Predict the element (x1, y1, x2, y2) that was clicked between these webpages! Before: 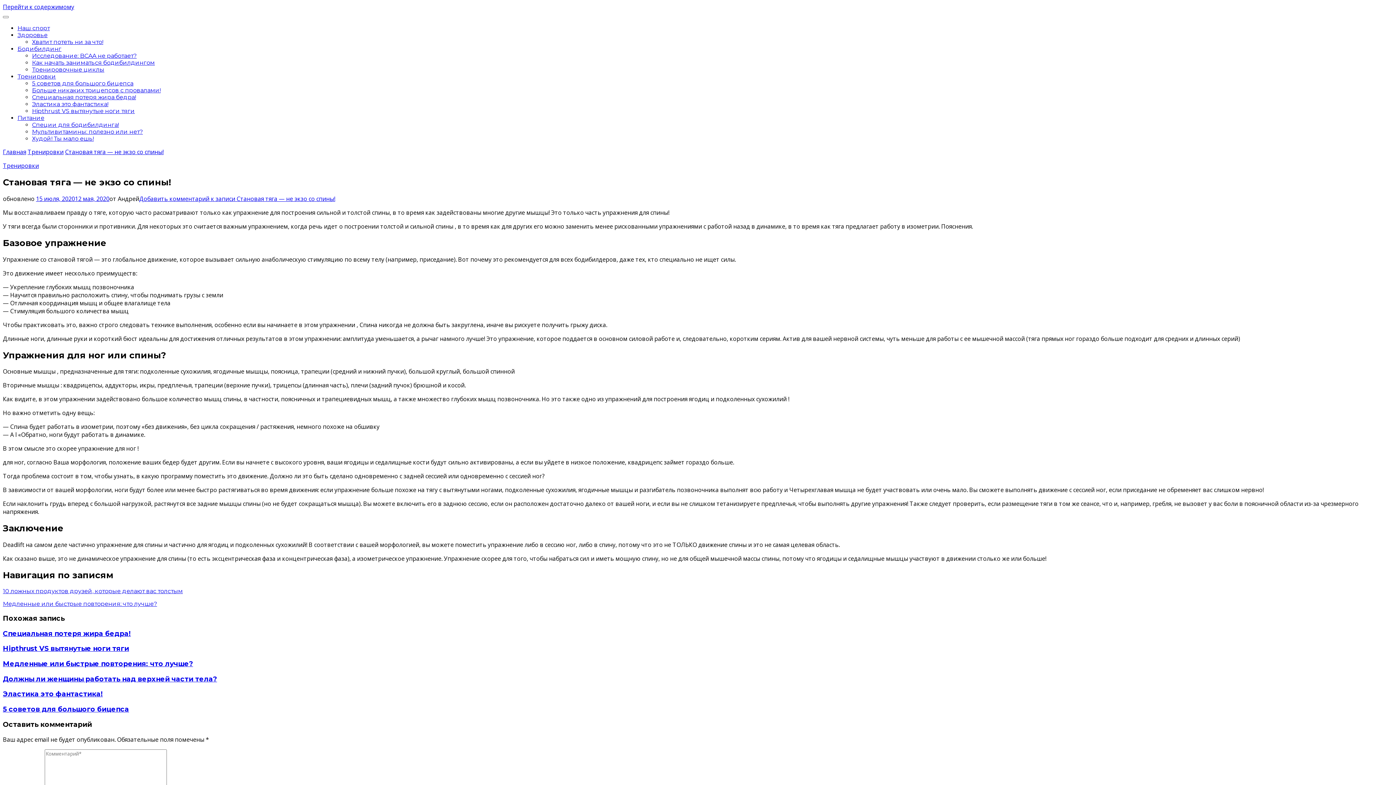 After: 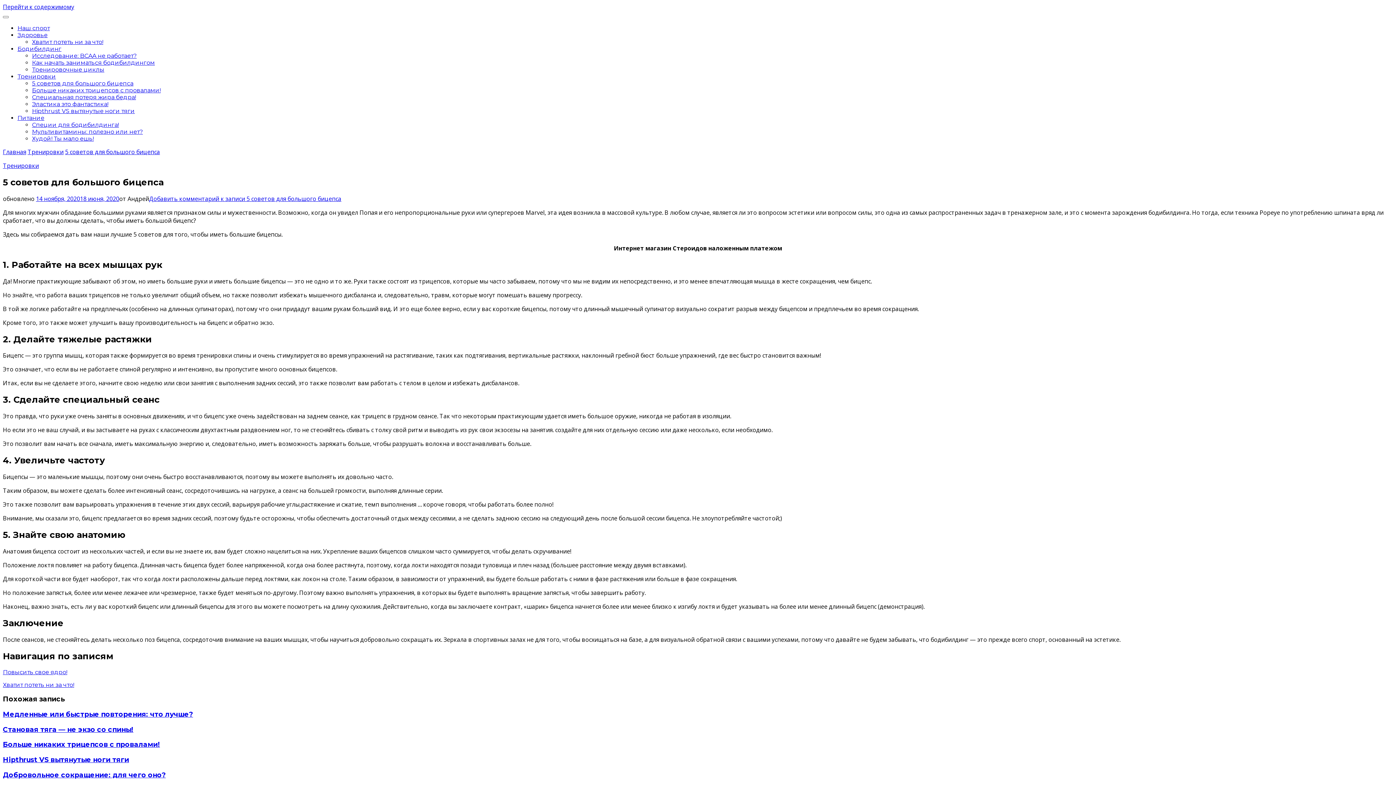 Action: bbox: (32, 80, 133, 86) label: 5 советов для большого бицепса